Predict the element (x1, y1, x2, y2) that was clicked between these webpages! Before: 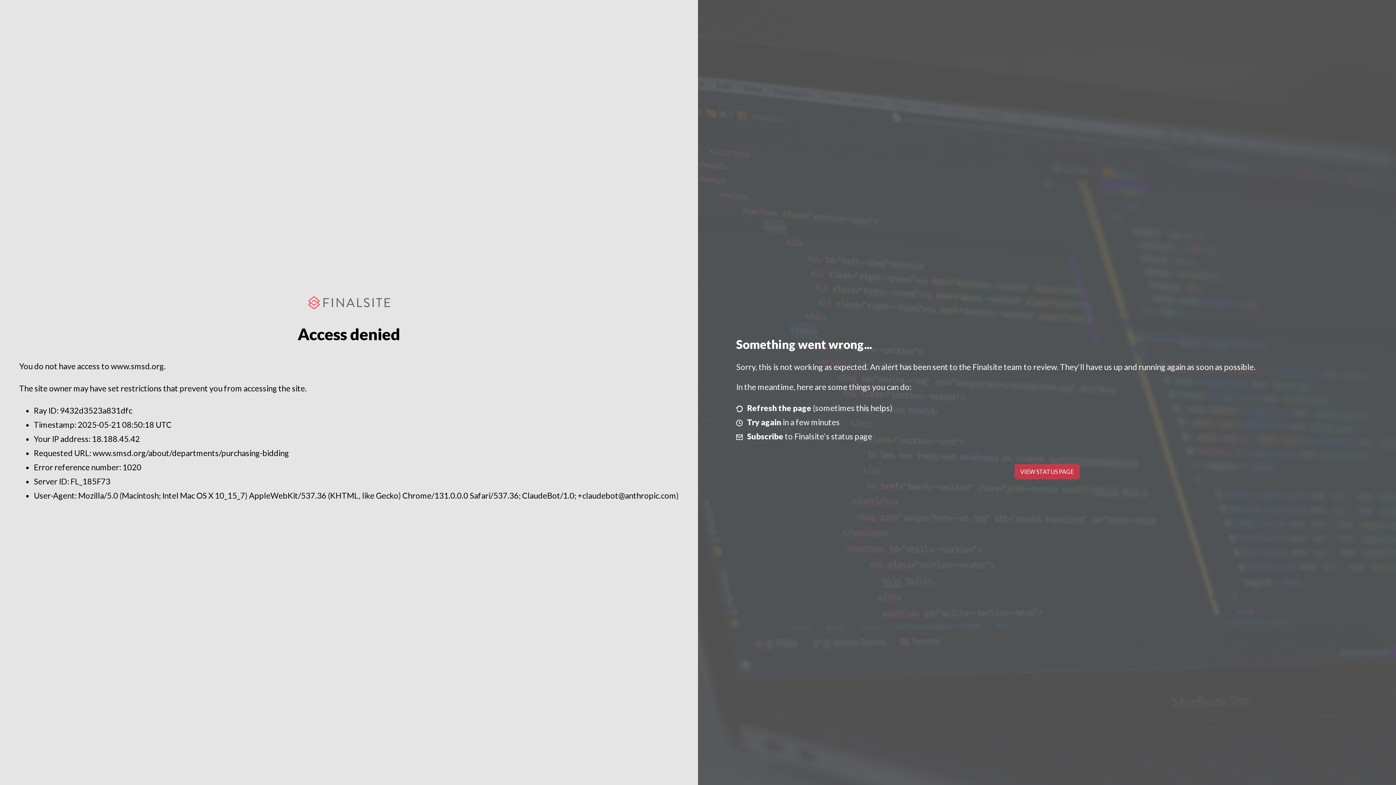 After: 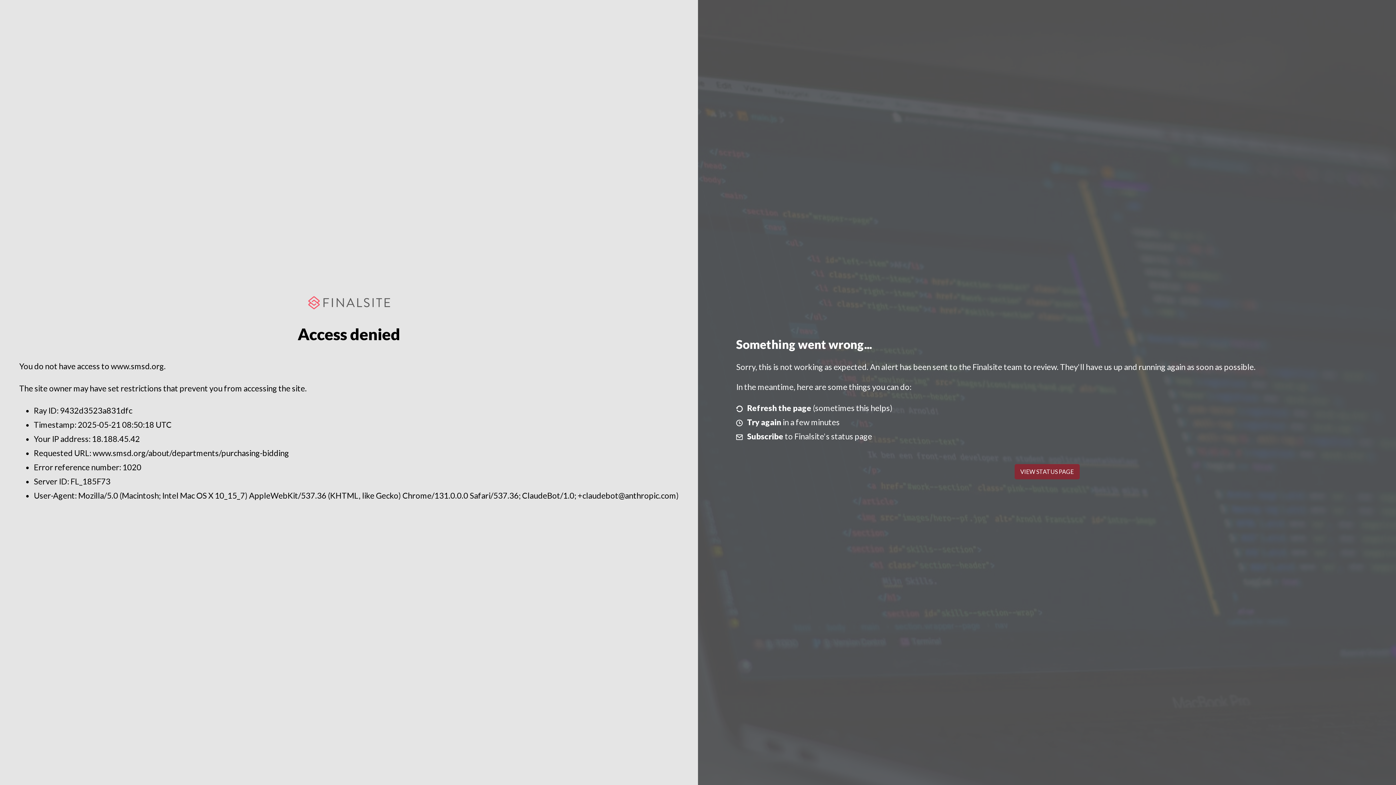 Action: bbox: (1014, 464, 1079, 479) label: VIEW STATUS PAGE